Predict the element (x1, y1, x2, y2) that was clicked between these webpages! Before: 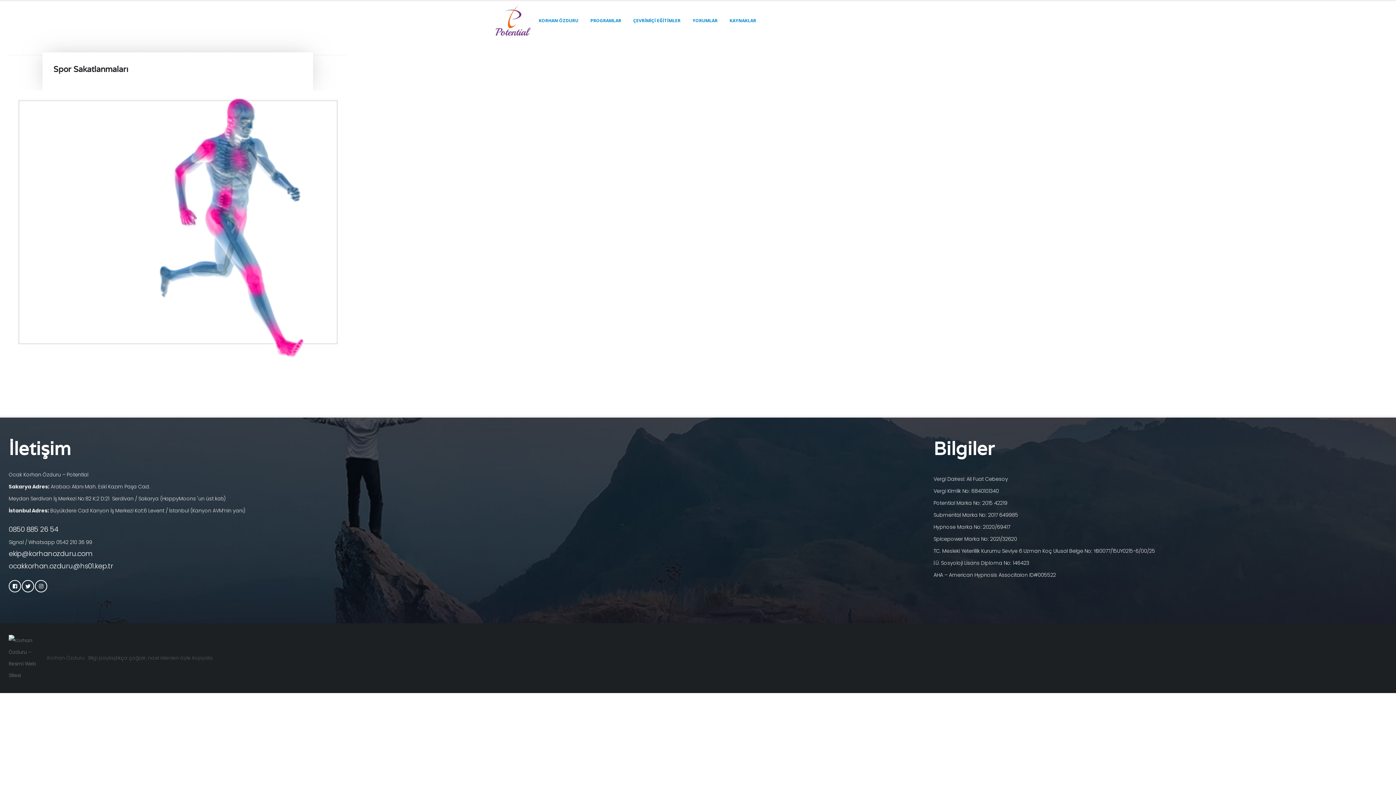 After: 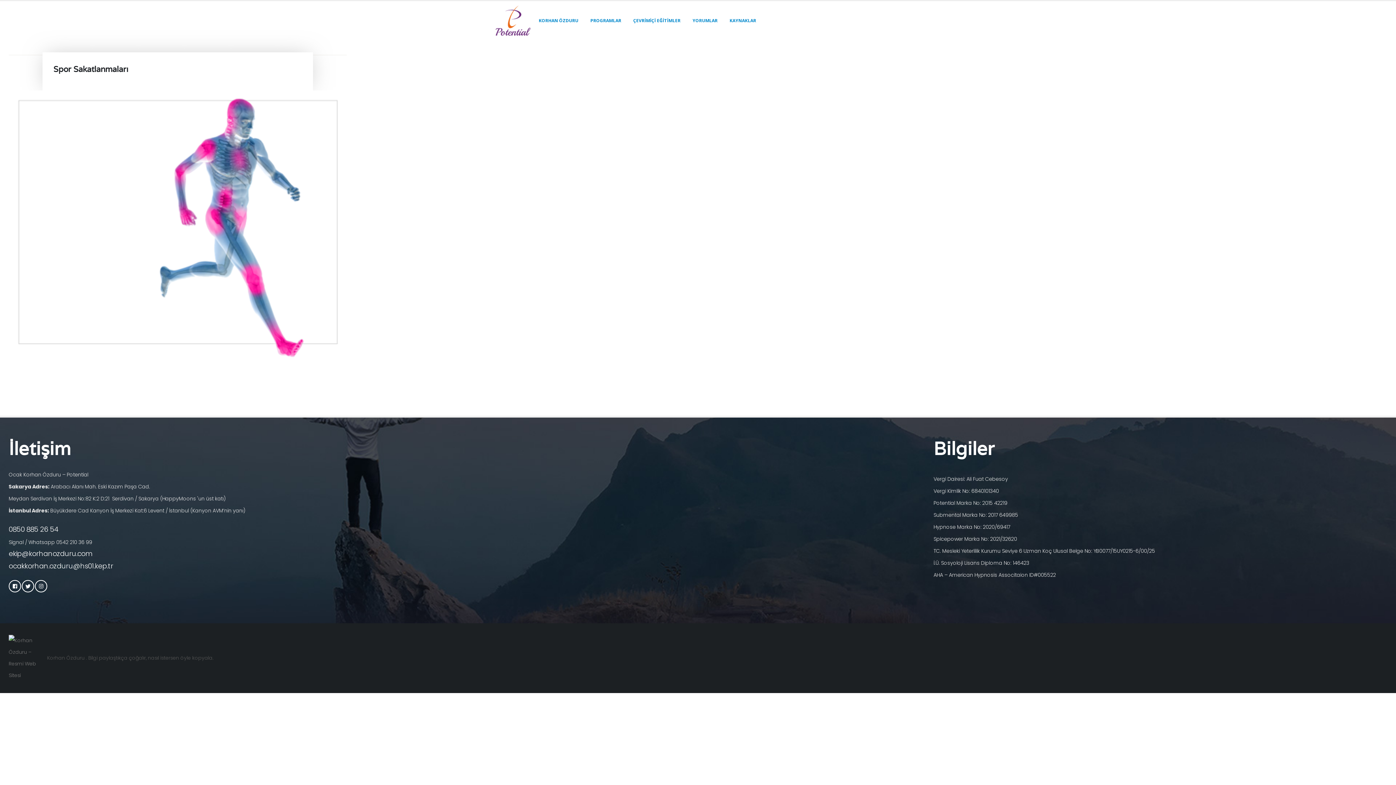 Action: bbox: (34, 580, 47, 592)